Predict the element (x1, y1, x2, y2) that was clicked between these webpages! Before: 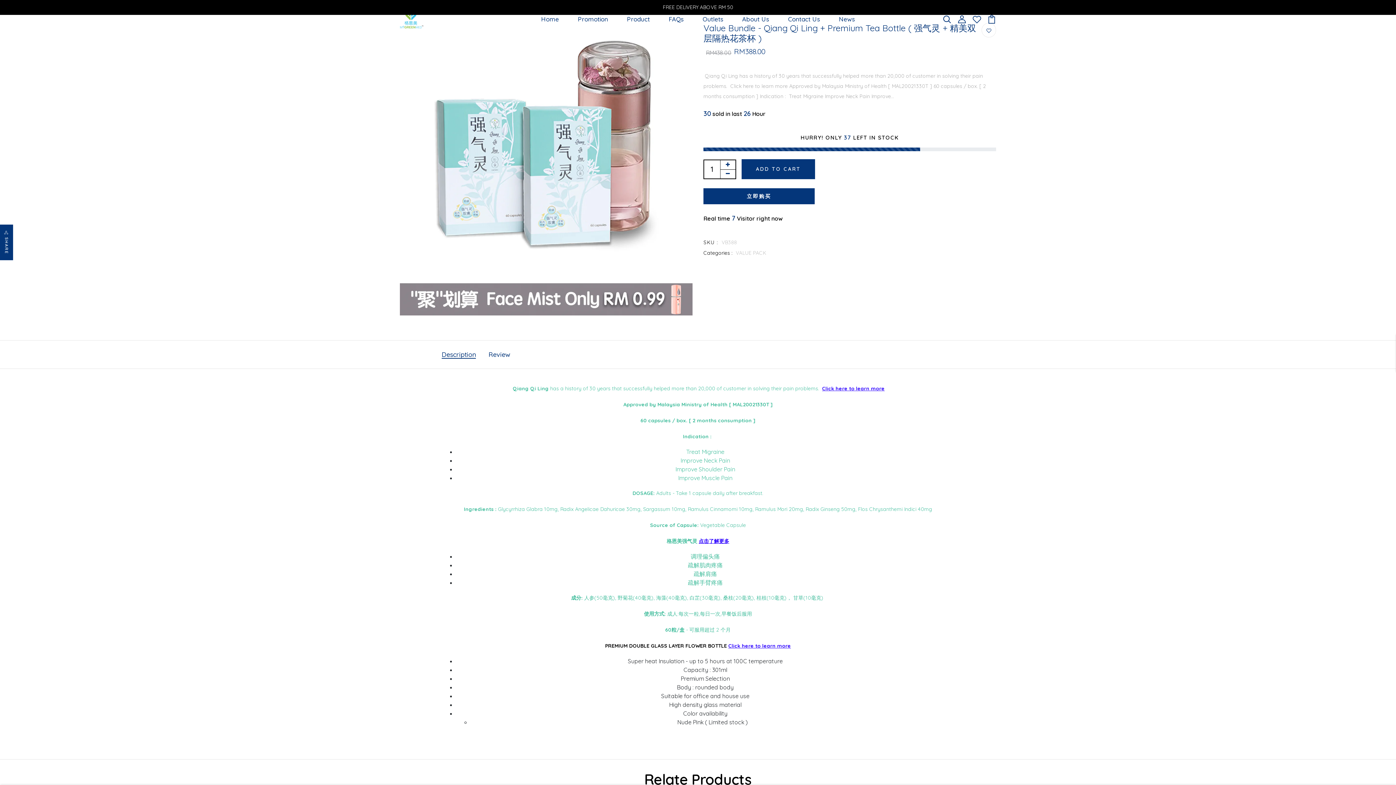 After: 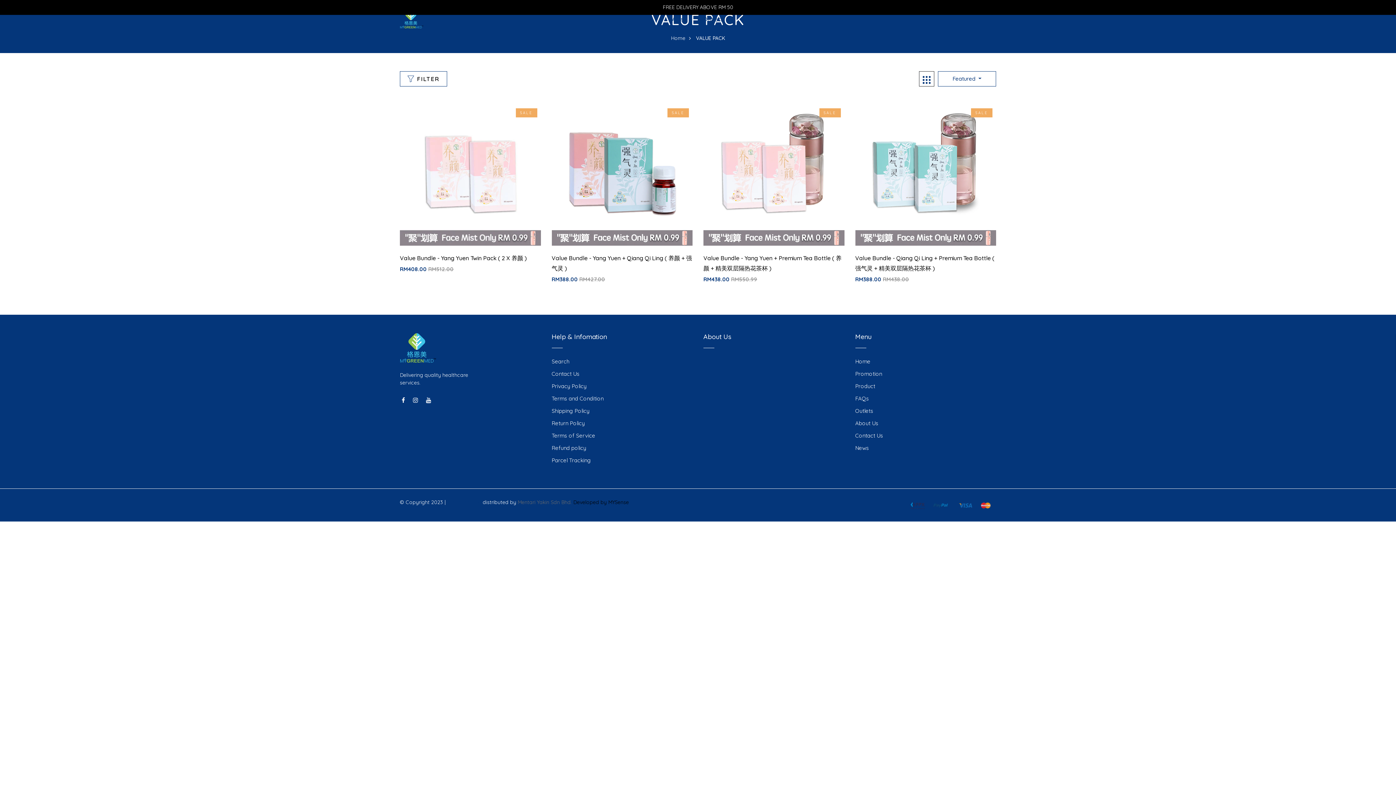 Action: bbox: (736, 249, 766, 256) label: VALUE PACK